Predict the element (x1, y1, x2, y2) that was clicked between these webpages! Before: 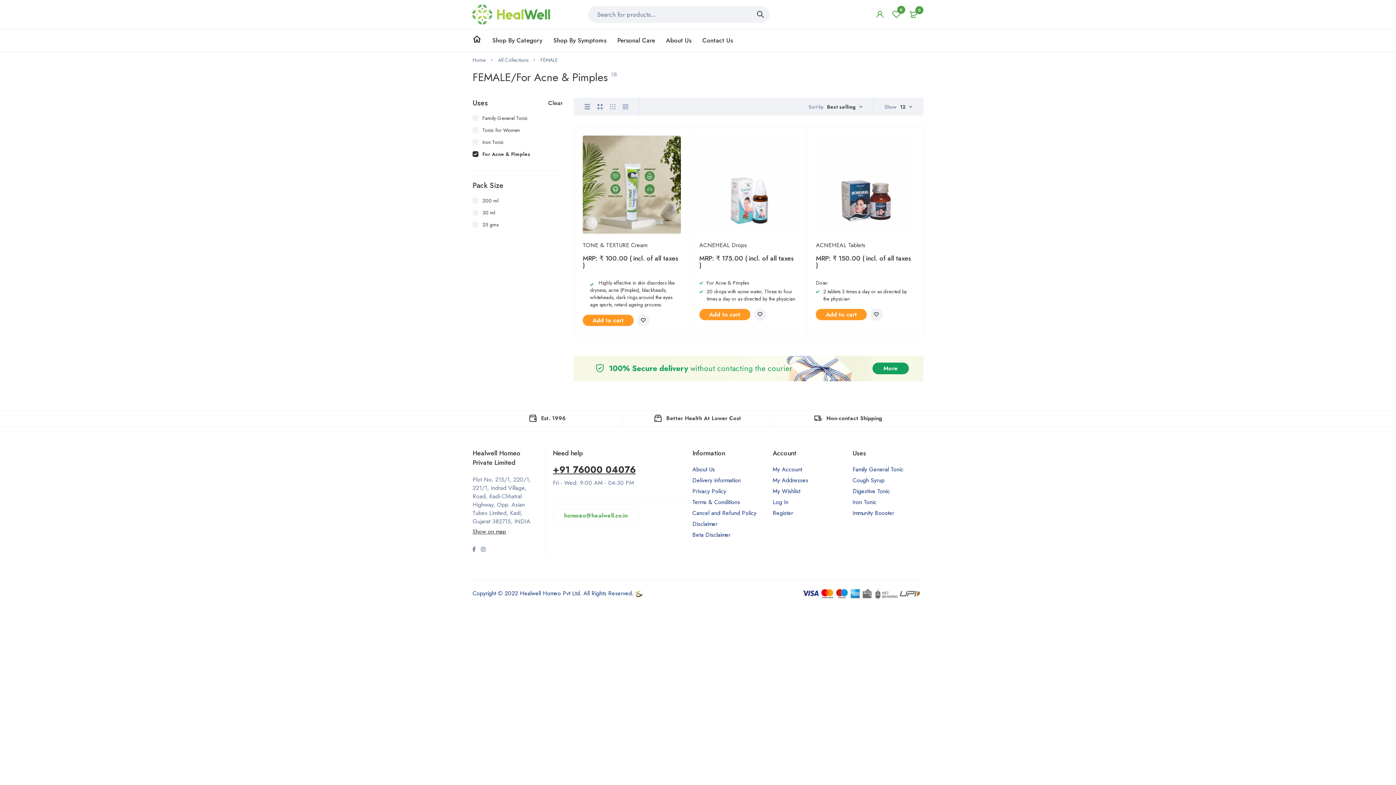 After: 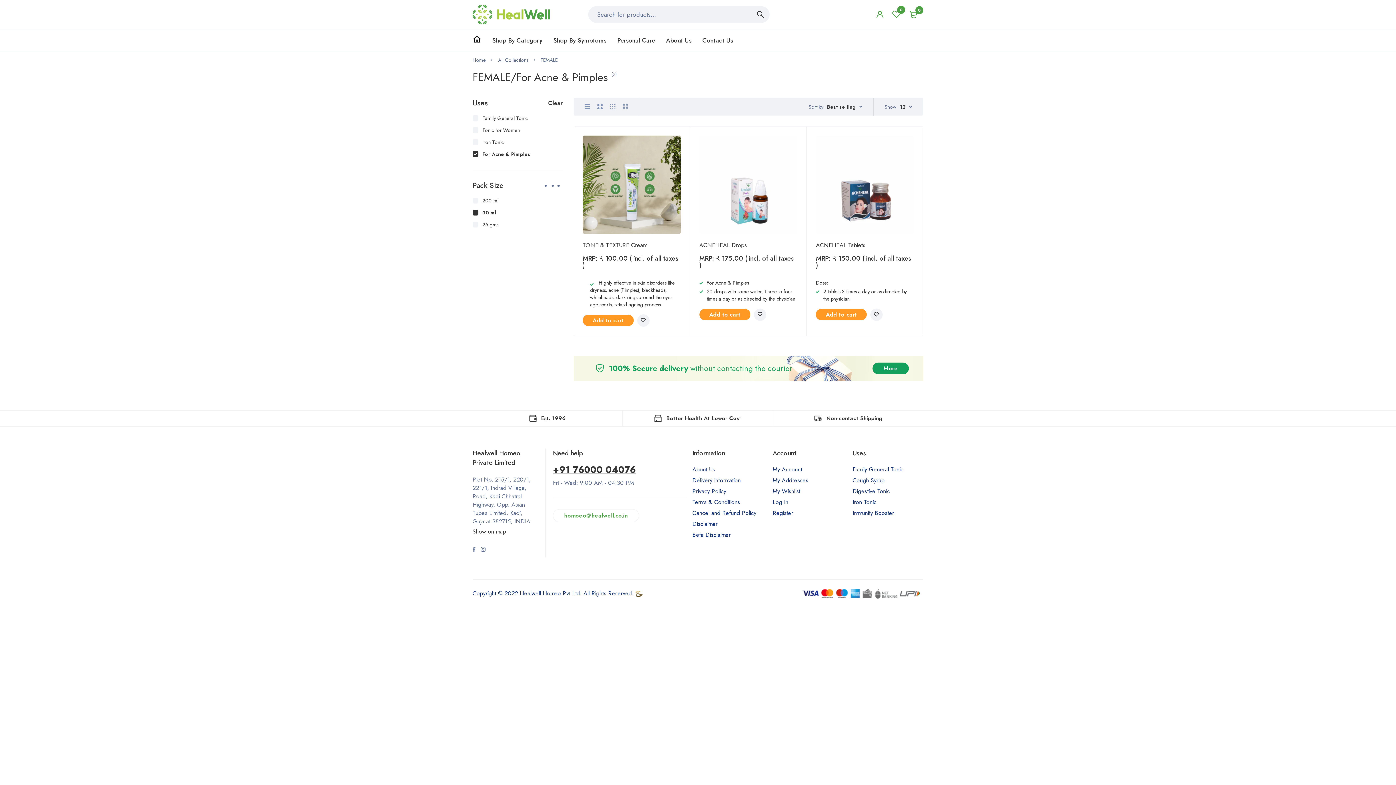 Action: bbox: (472, 209, 495, 216) label: 30 ml